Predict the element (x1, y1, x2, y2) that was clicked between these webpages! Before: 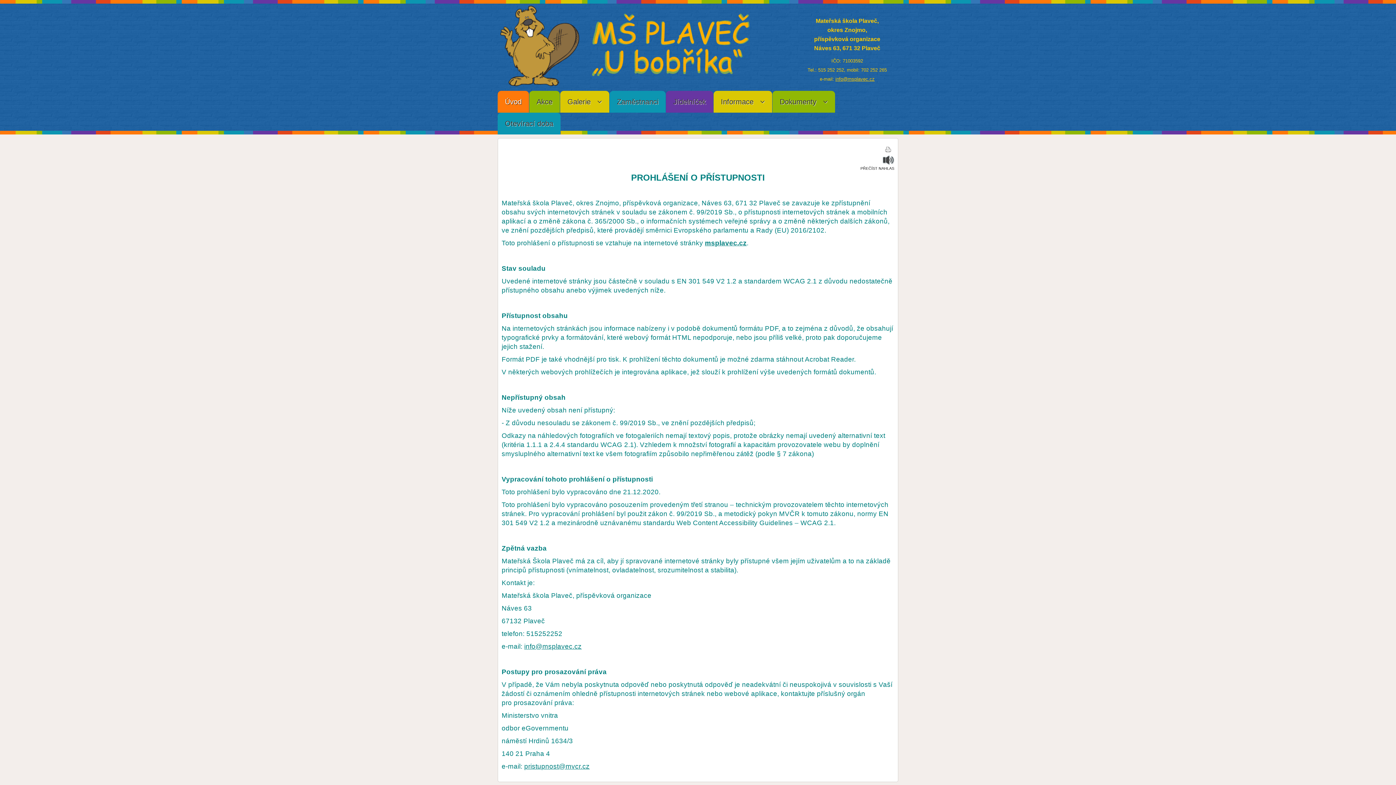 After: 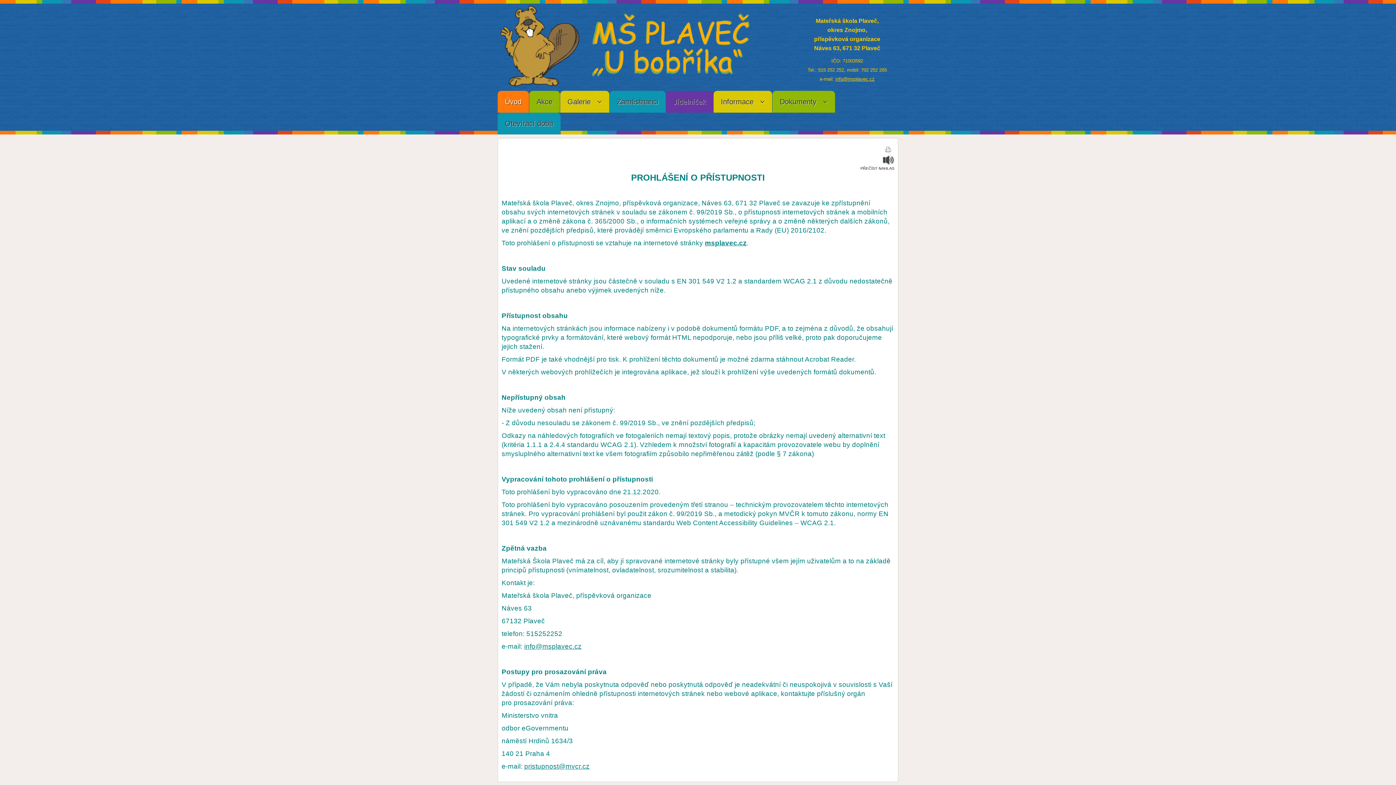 Action: bbox: (835, 76, 874, 81) label: info@msplavec.cz